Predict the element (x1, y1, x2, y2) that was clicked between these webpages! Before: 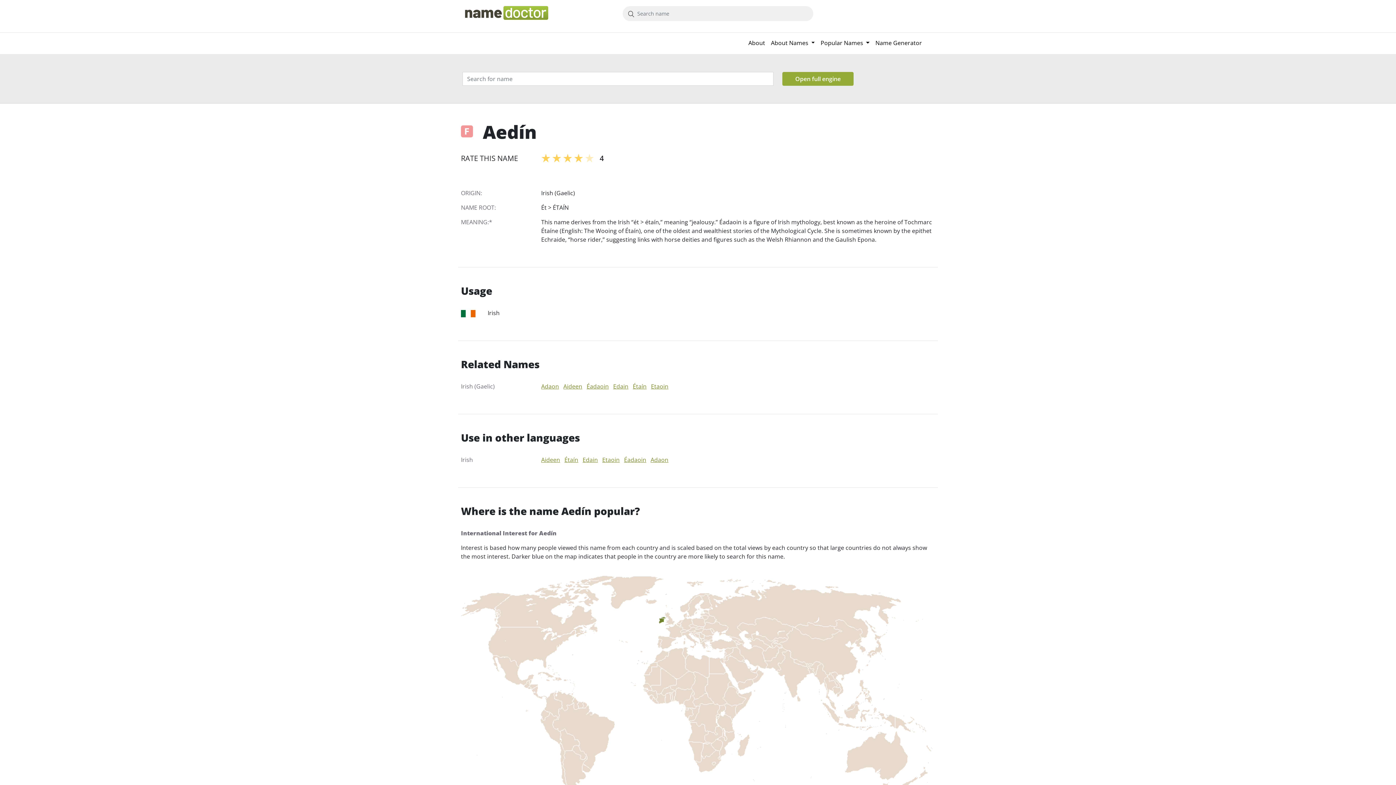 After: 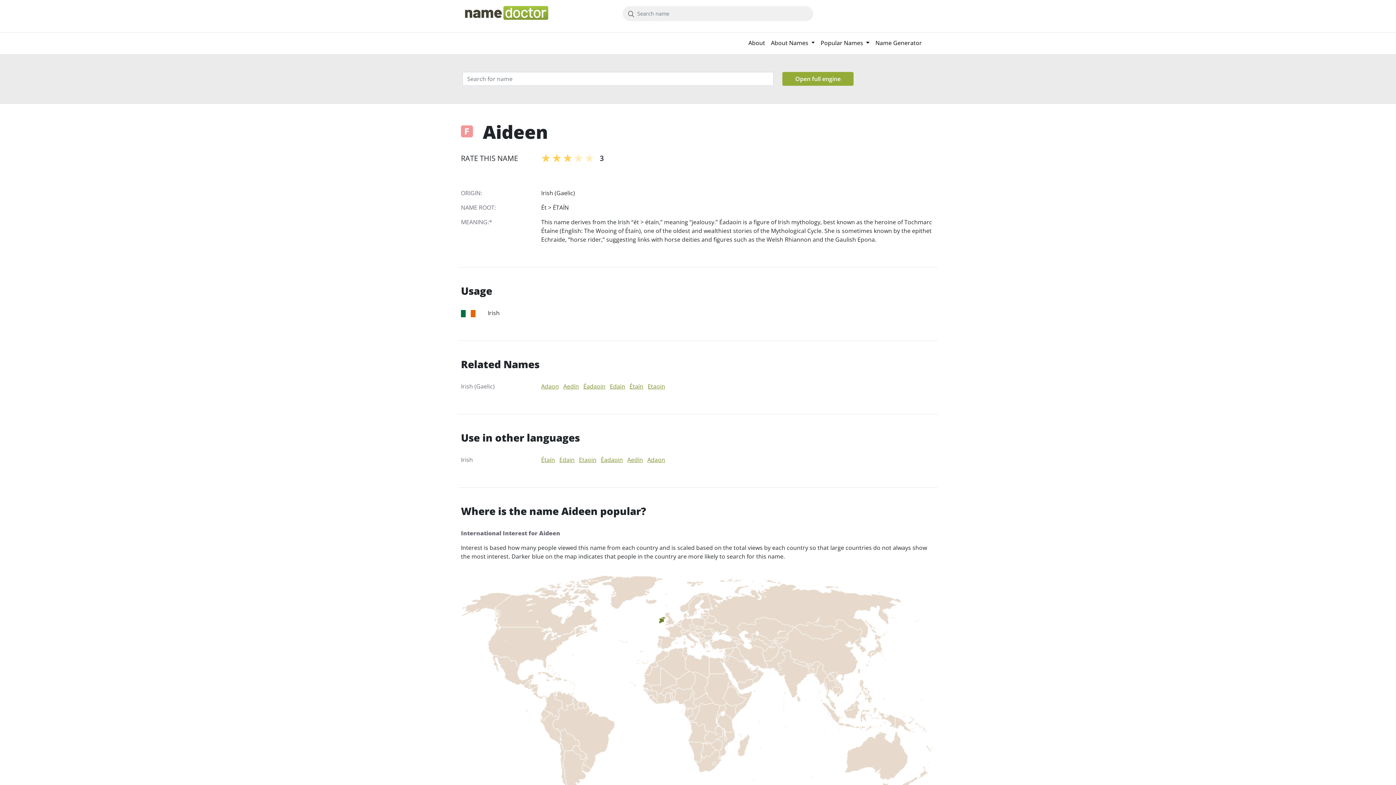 Action: bbox: (541, 456, 560, 464) label: Aideen